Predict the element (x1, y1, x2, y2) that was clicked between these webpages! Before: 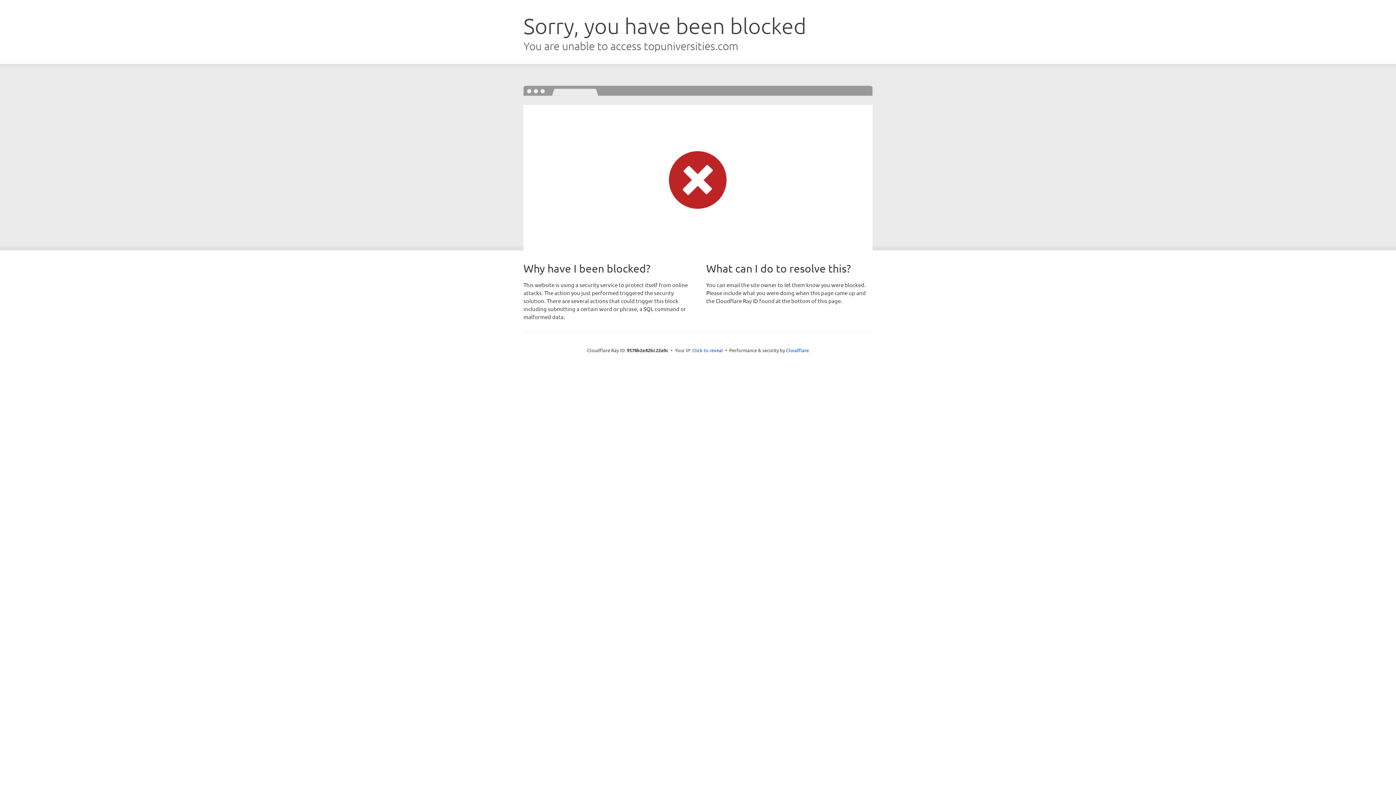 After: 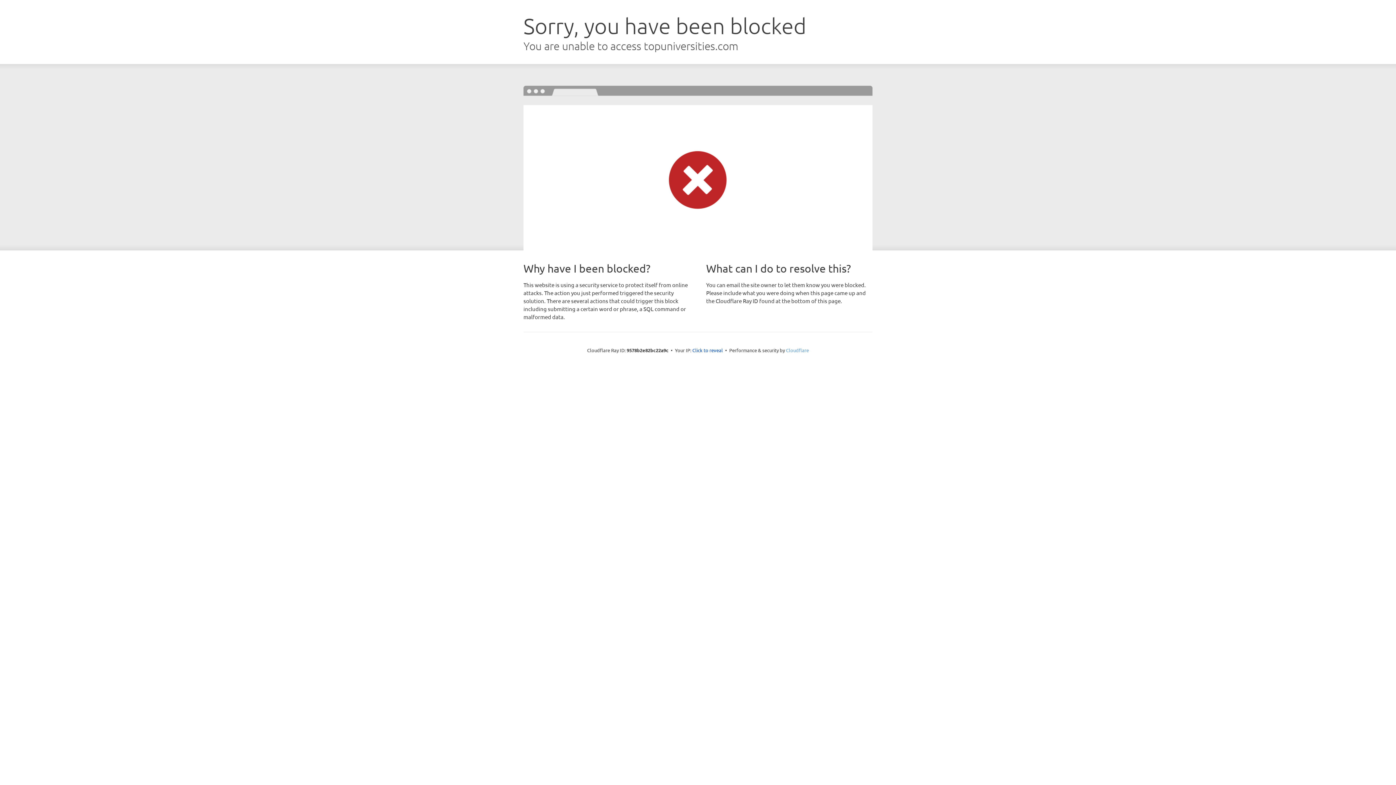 Action: bbox: (786, 347, 809, 353) label: Cloudflare